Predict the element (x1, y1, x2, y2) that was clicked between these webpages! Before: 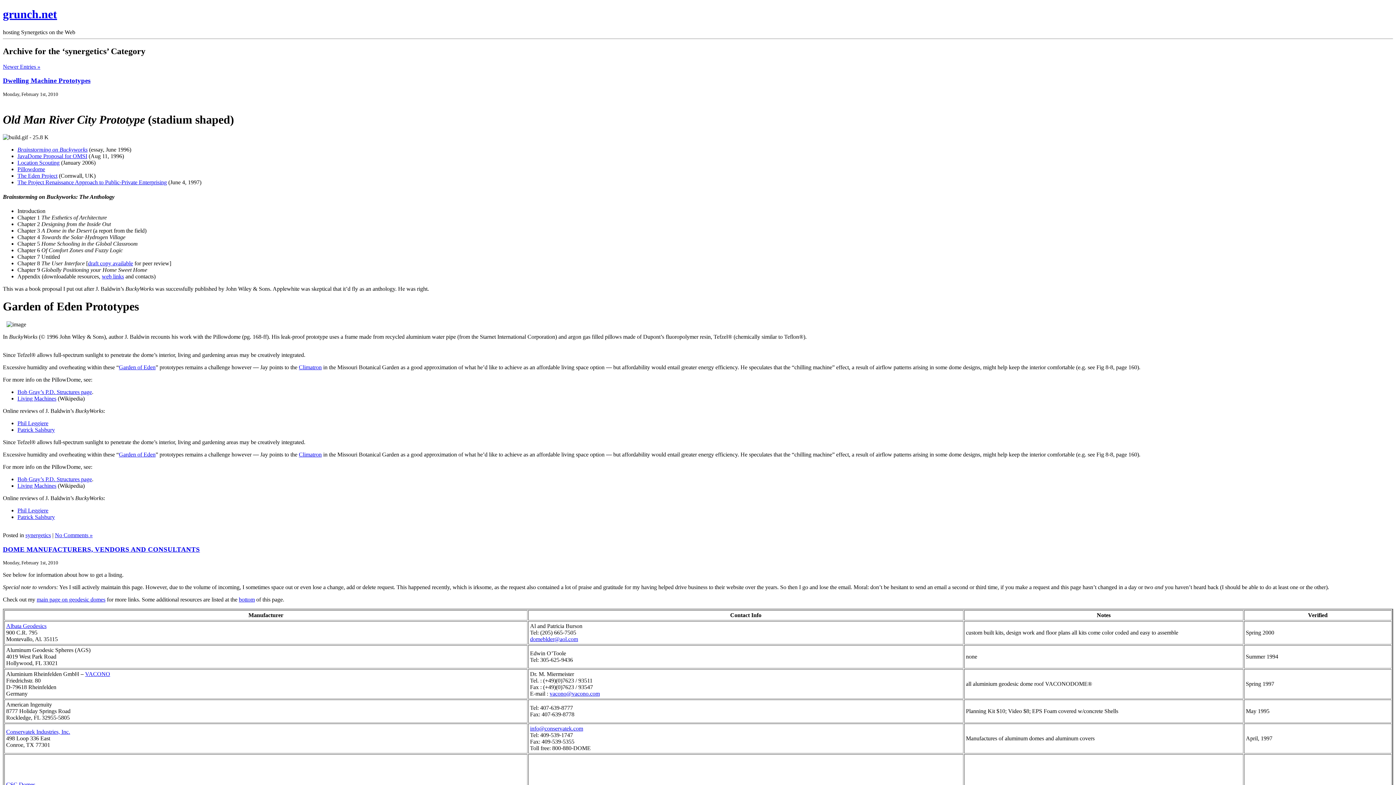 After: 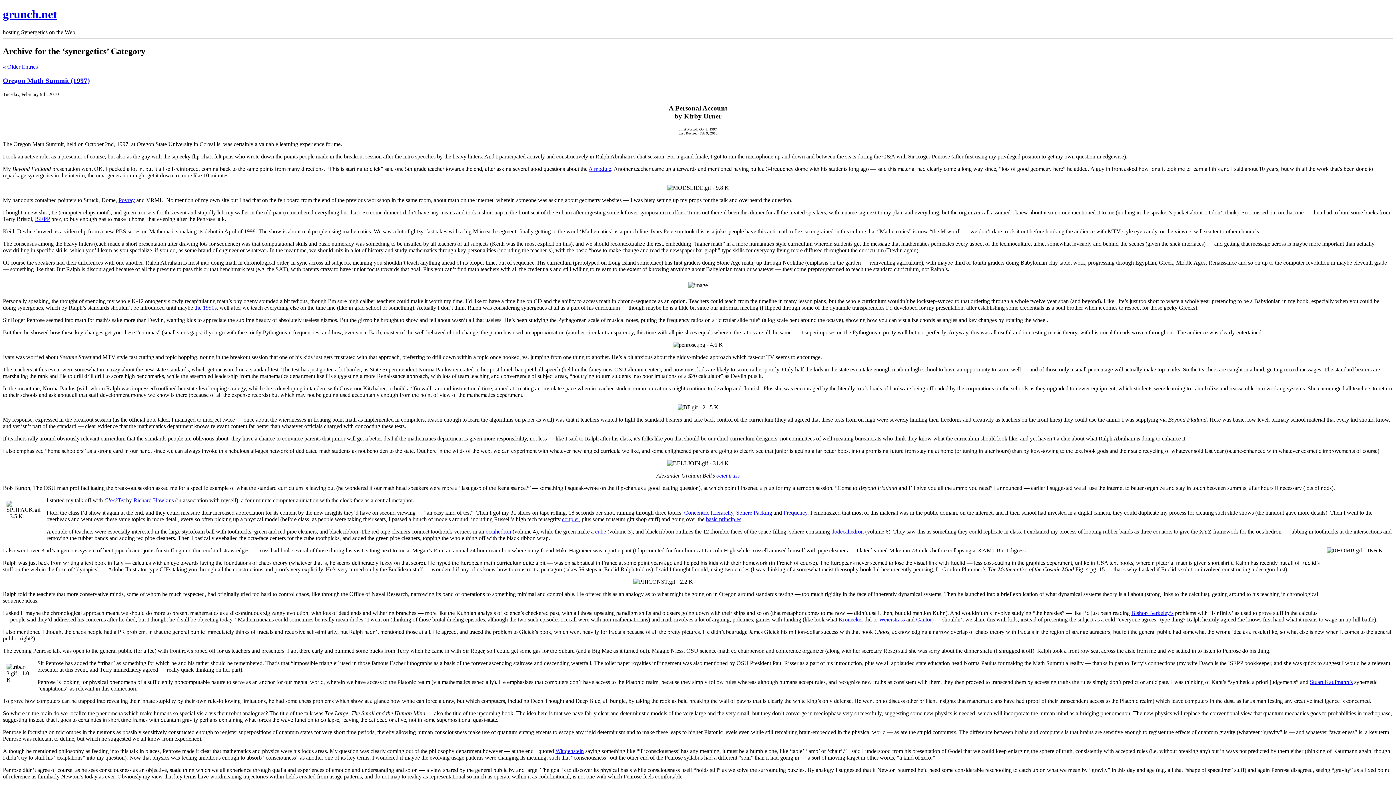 Action: bbox: (25, 532, 50, 538) label: synergetics